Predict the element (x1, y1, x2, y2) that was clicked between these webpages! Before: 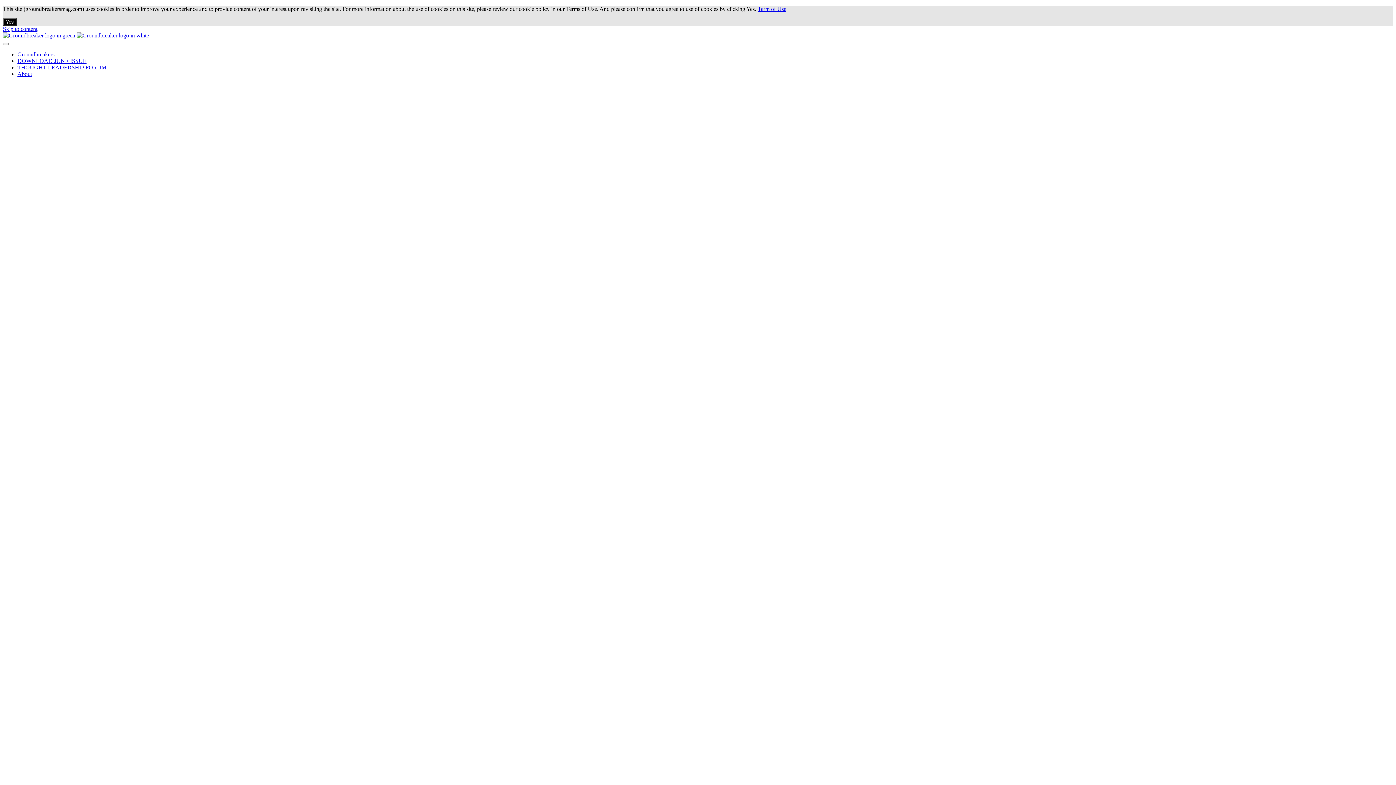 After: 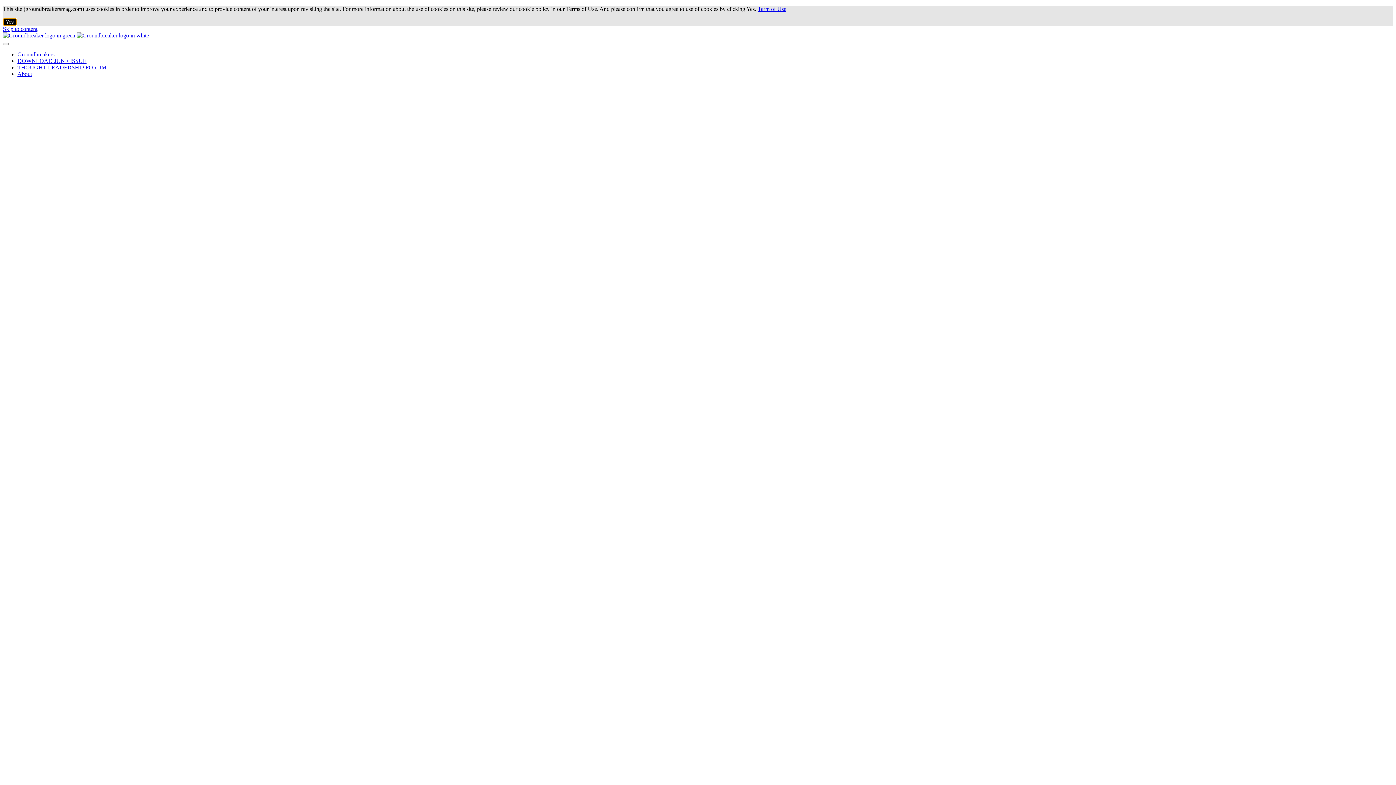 Action: bbox: (2, 18, 16, 25) label: Yes